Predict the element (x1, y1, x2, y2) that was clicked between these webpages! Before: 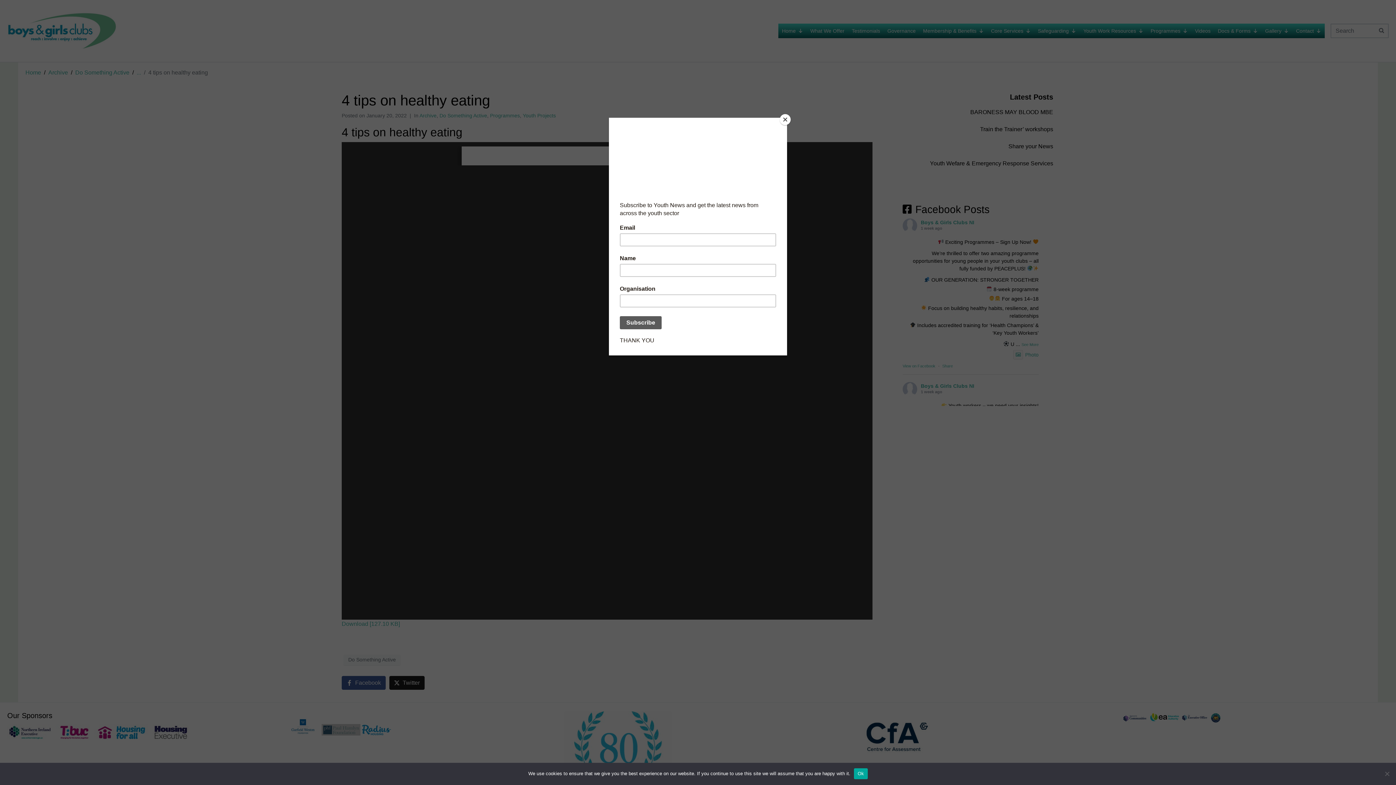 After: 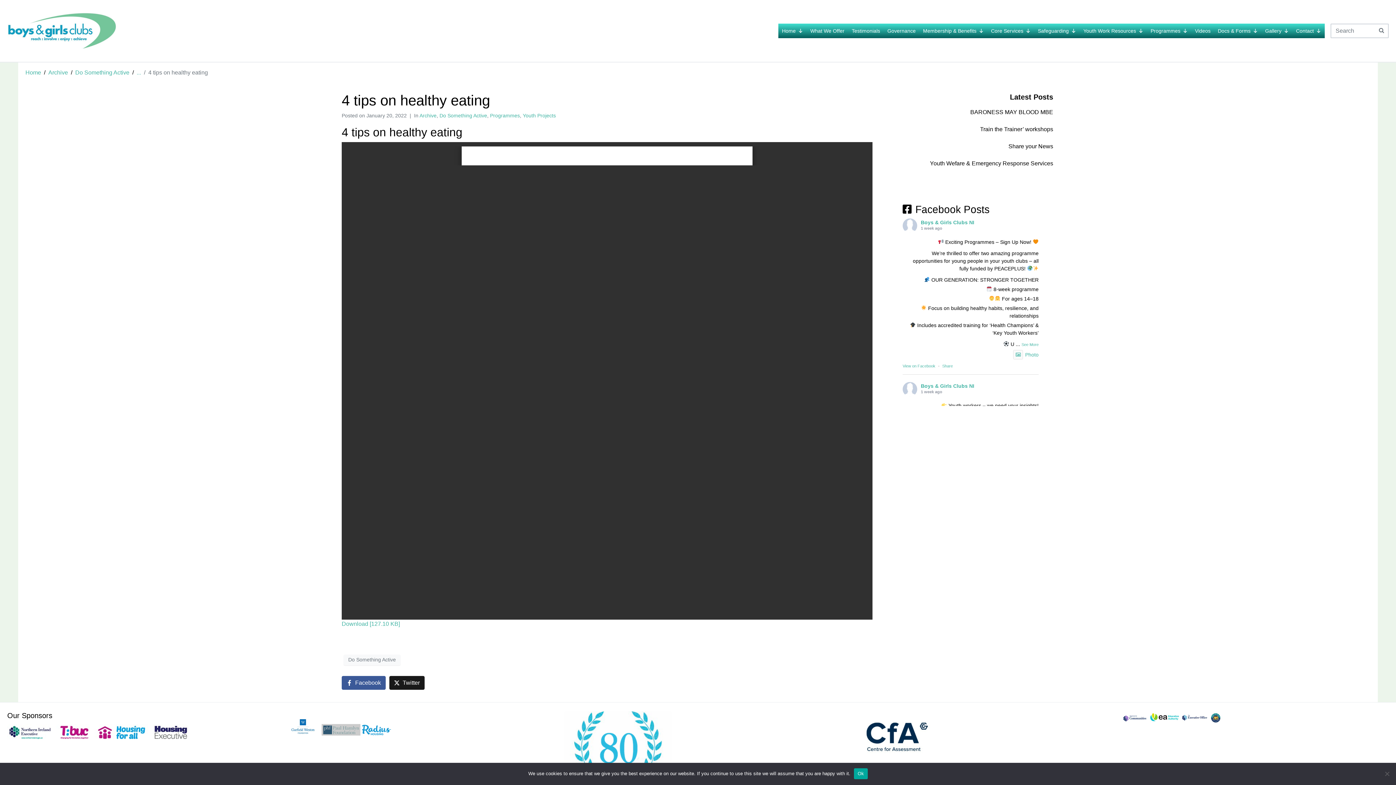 Action: bbox: (780, 114, 790, 125) label: Close